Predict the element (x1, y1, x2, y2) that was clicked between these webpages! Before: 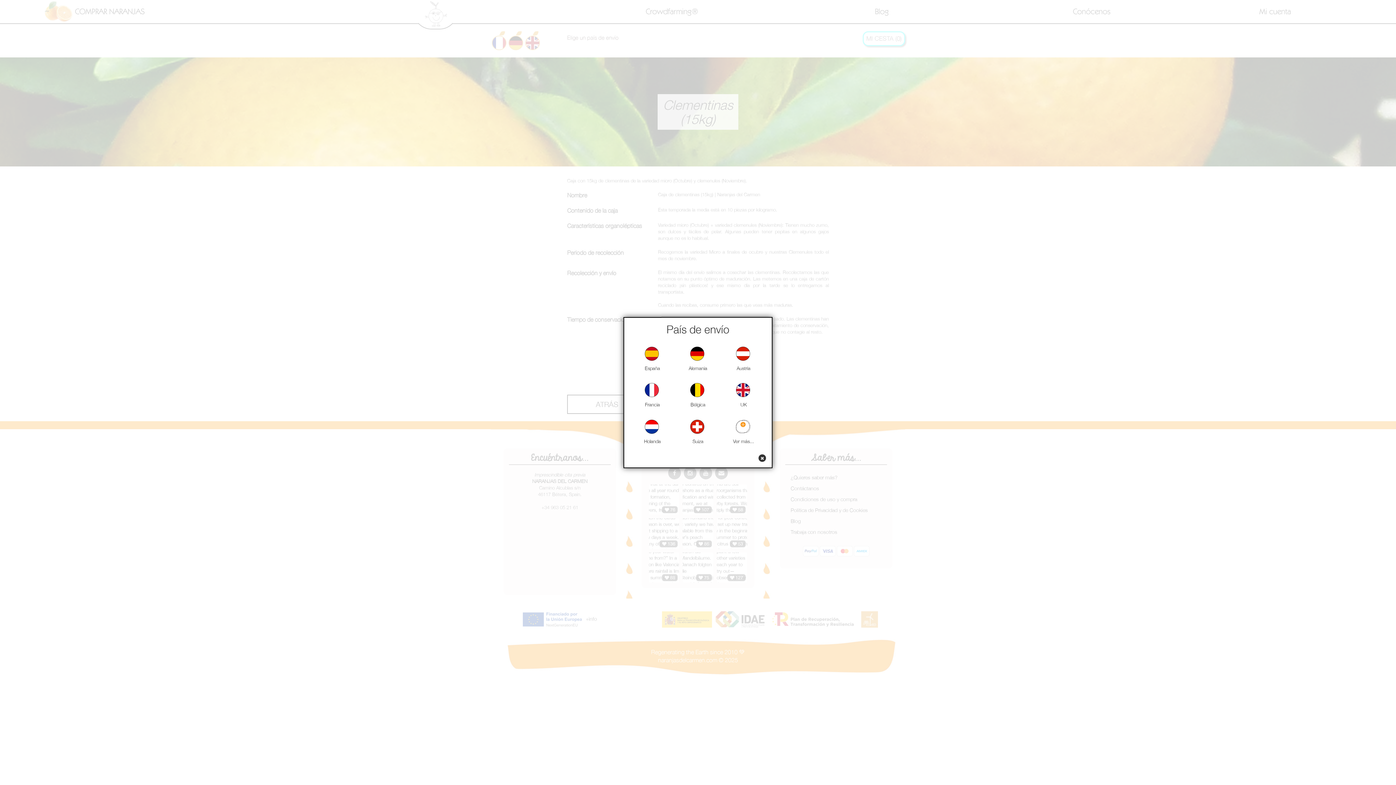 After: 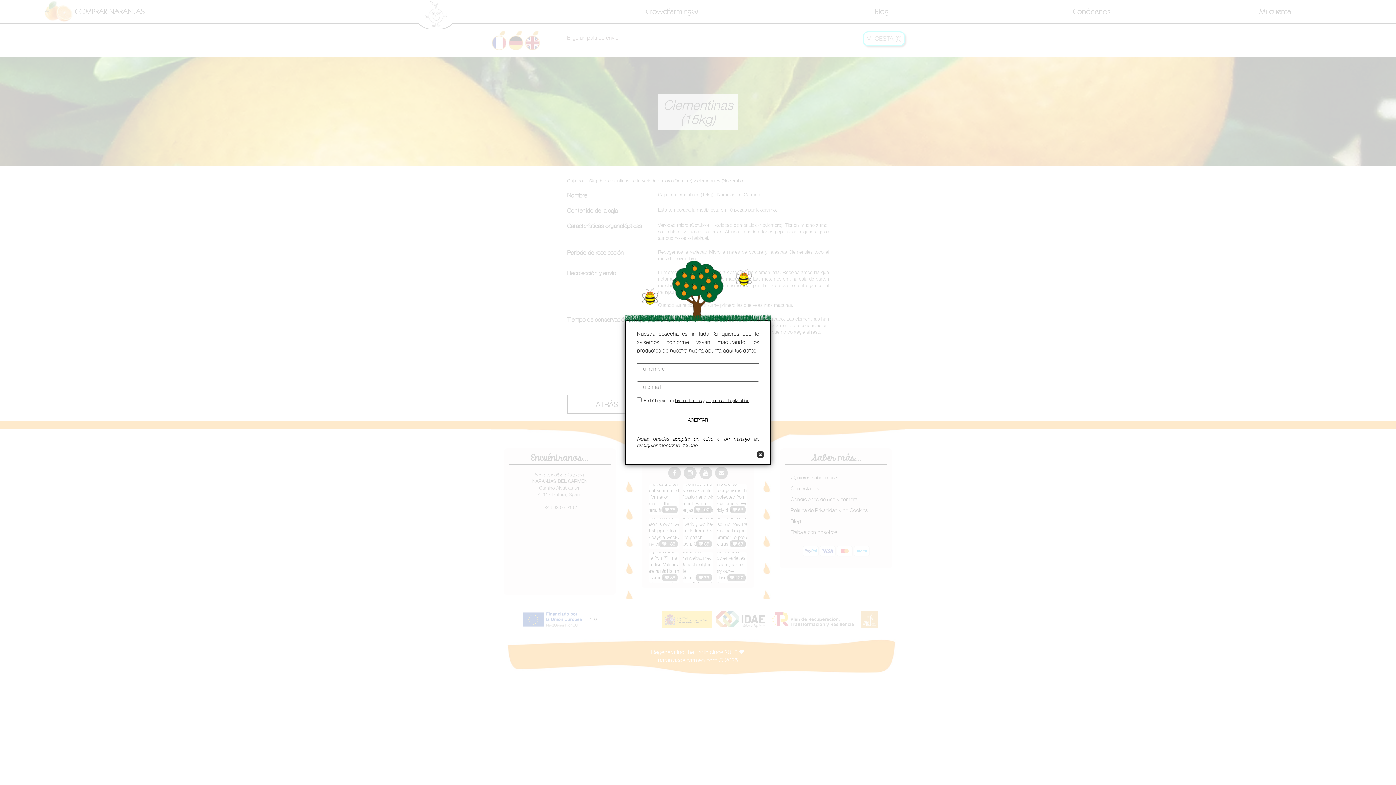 Action: bbox: (758, 454, 766, 462)